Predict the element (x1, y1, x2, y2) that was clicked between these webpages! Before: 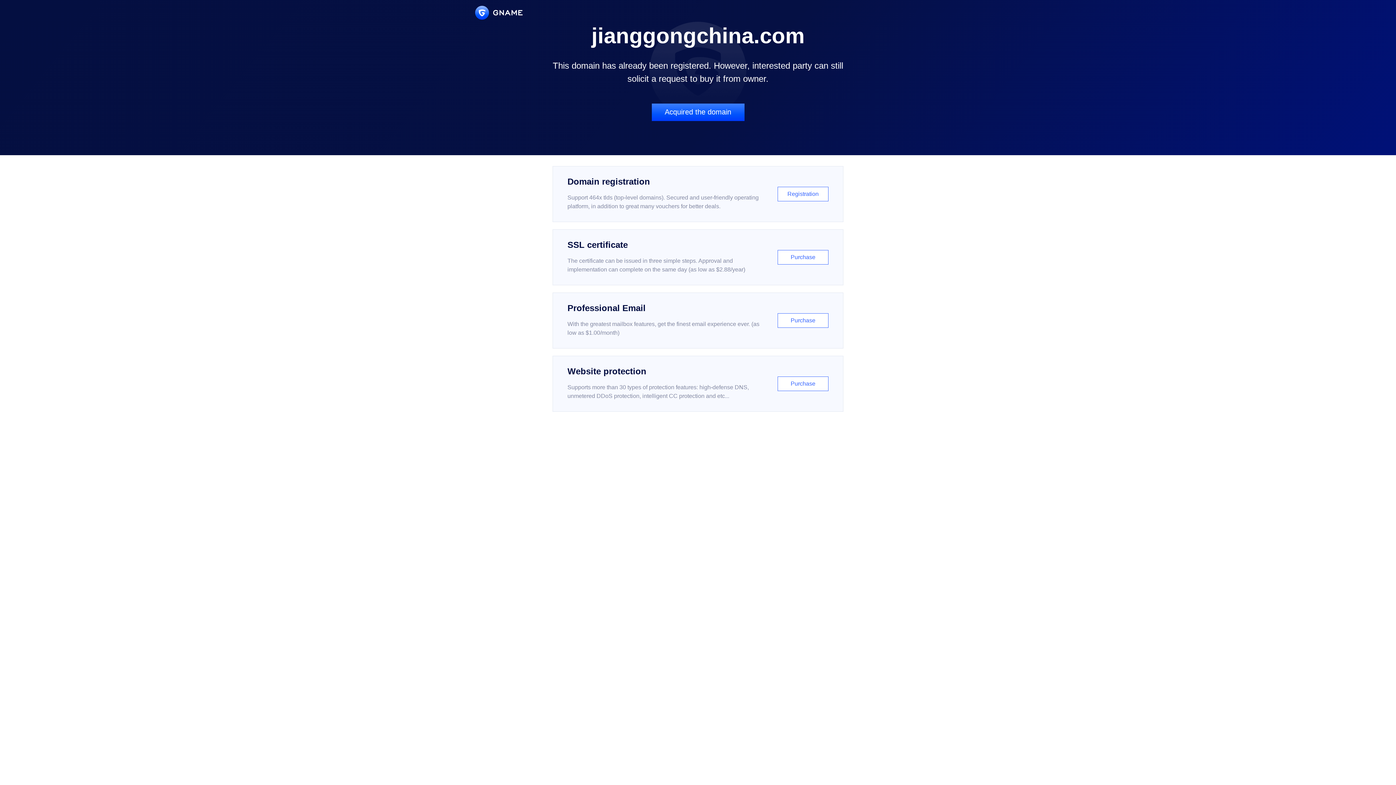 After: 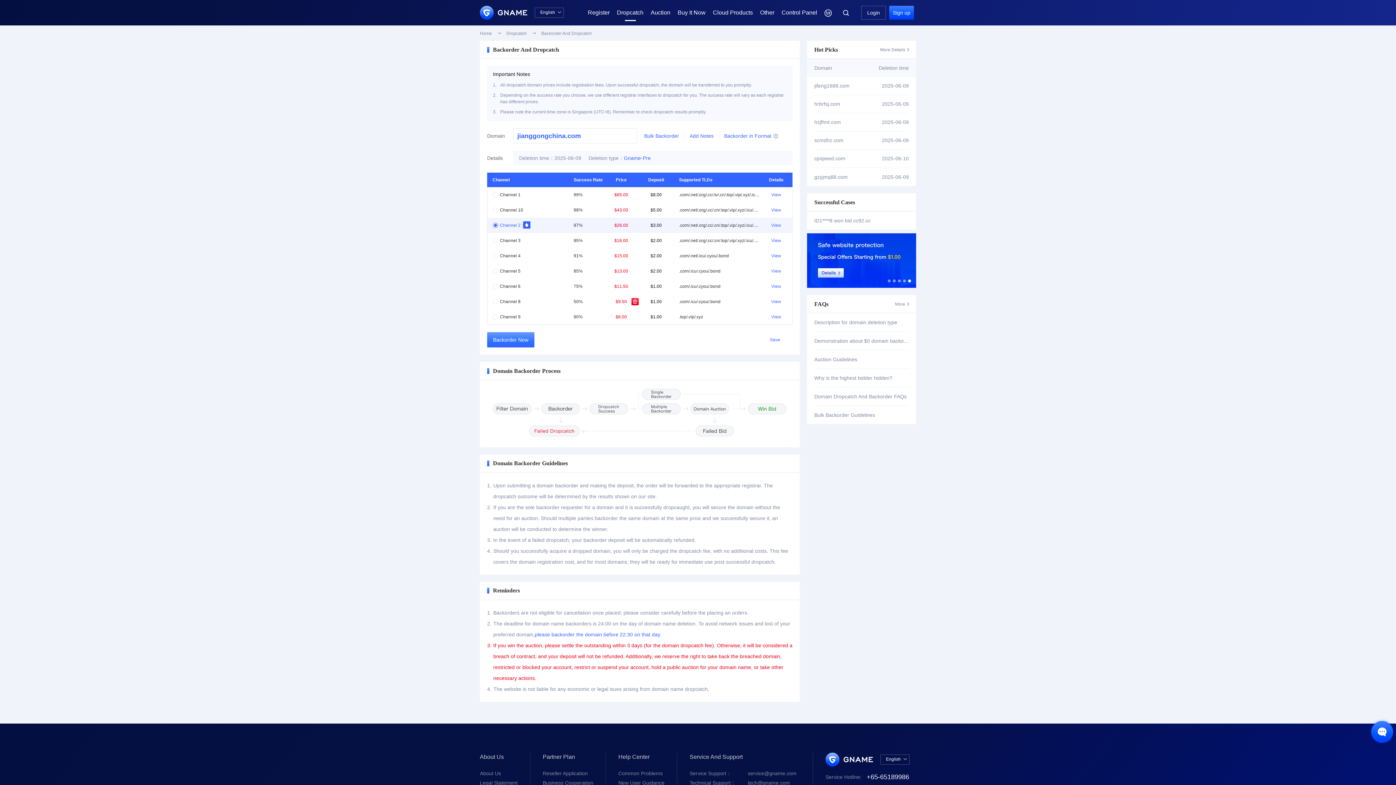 Action: label: Acquired the domain bbox: (651, 103, 744, 121)